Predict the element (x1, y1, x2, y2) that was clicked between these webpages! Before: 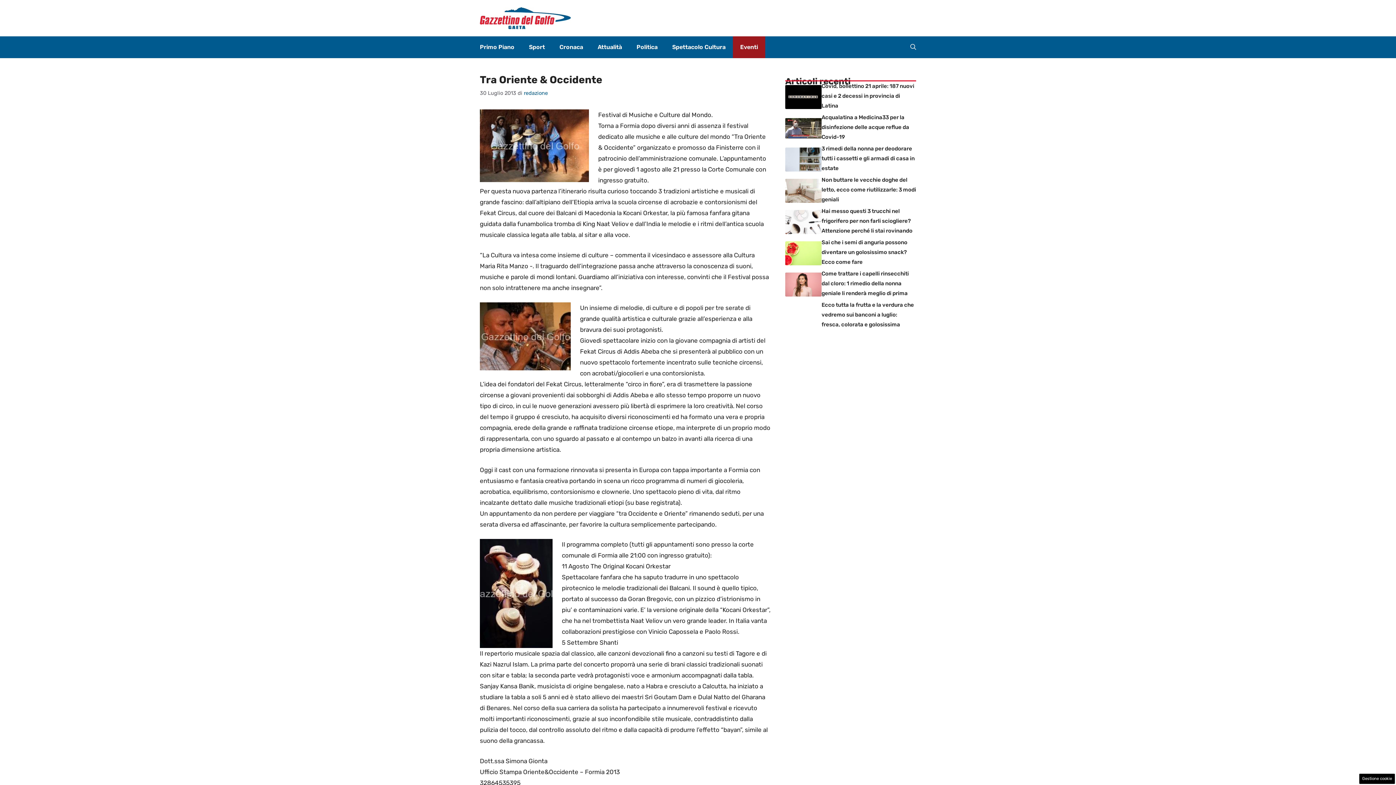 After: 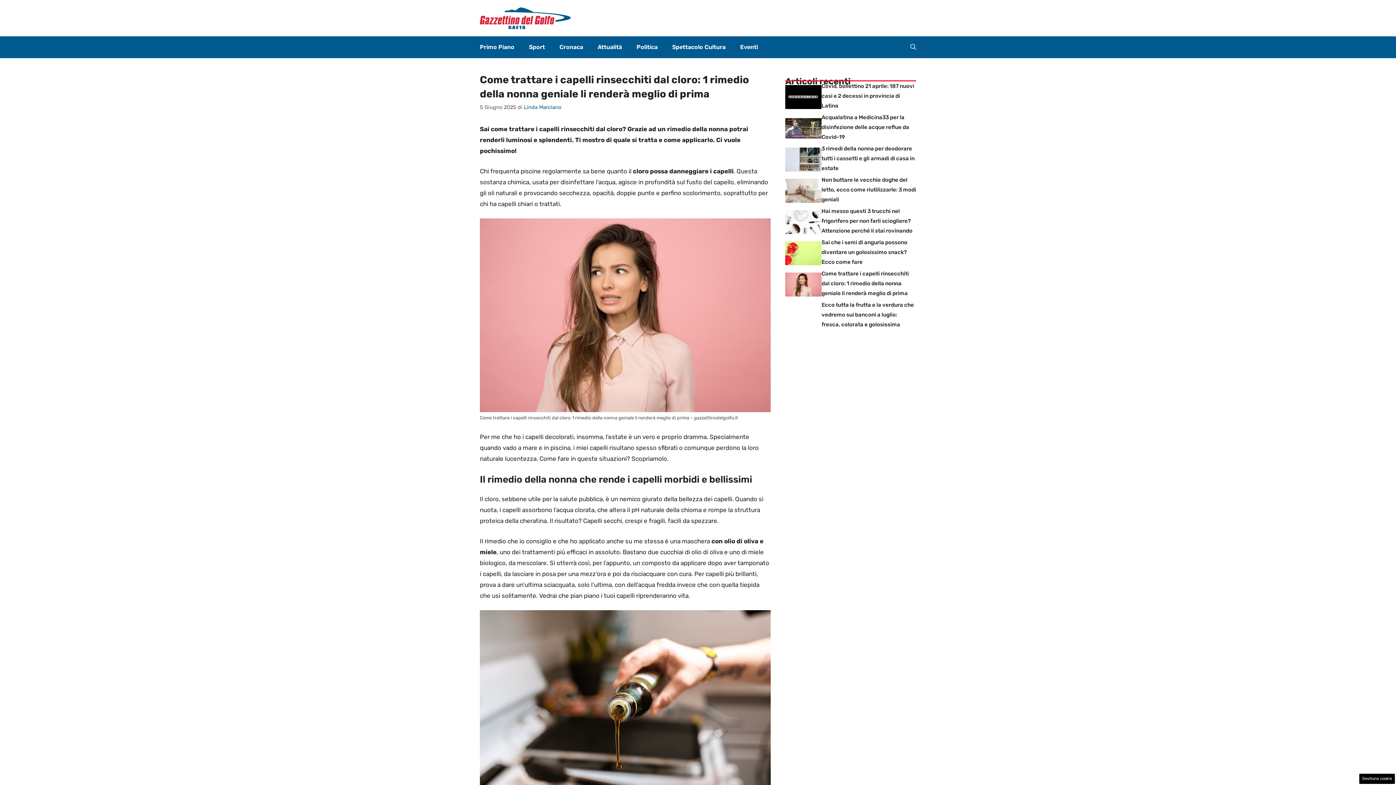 Action: bbox: (785, 280, 821, 287)